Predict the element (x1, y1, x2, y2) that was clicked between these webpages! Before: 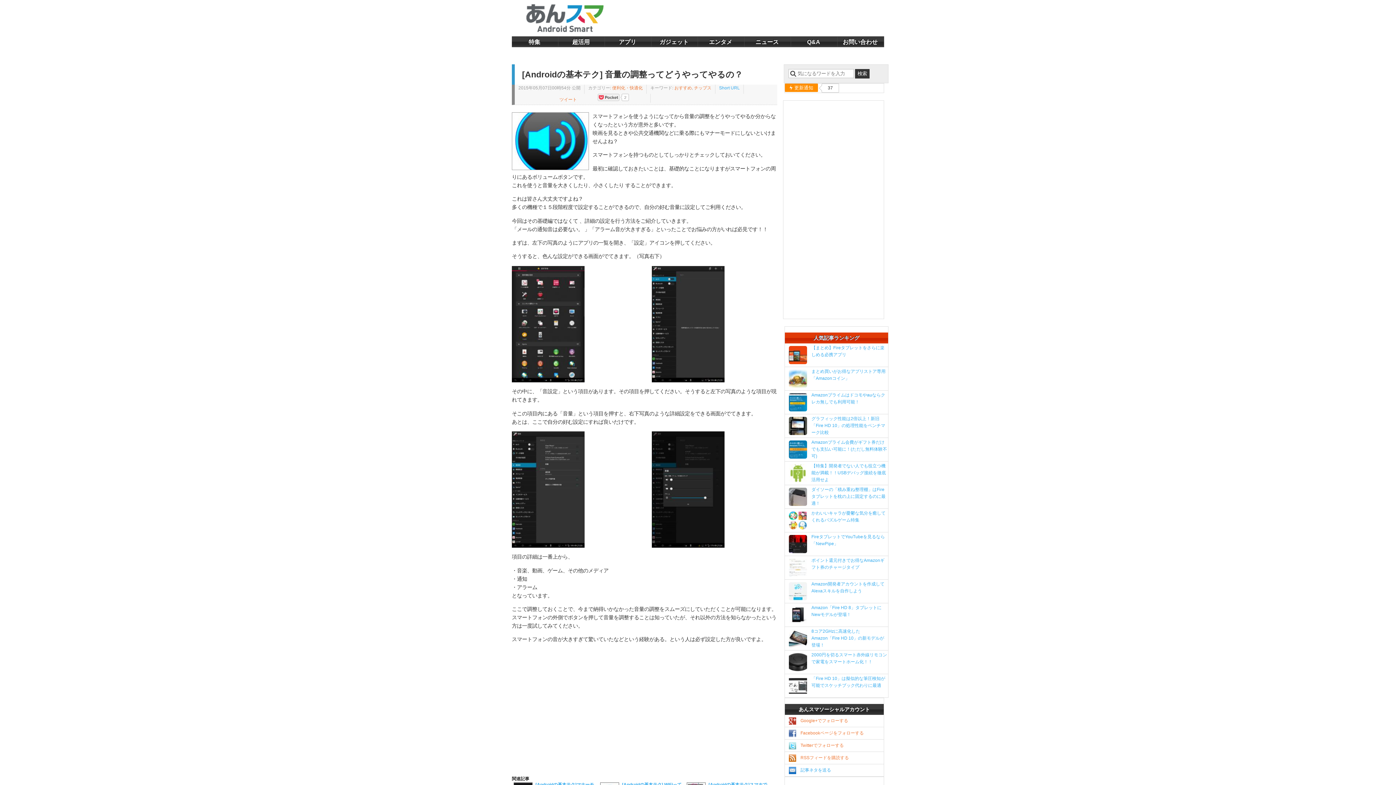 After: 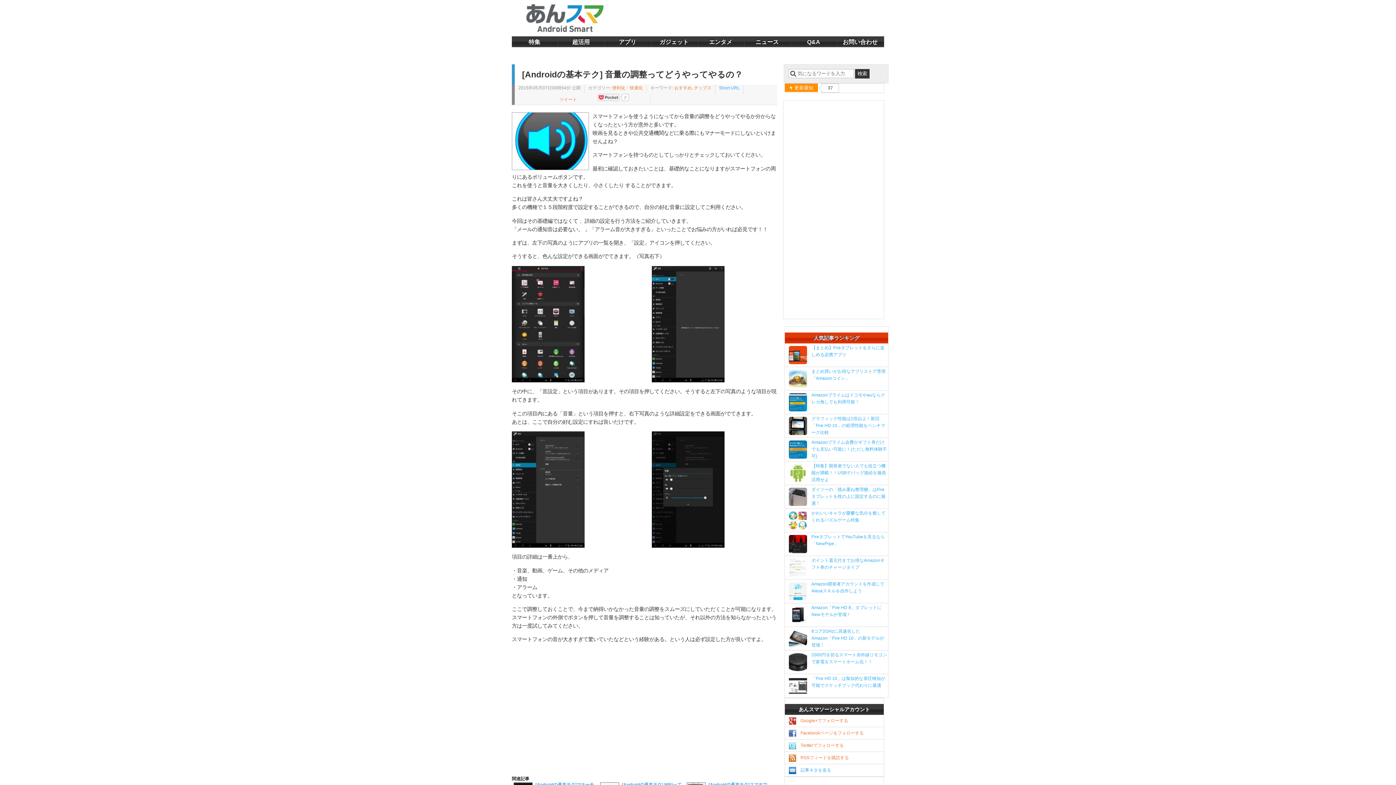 Action: bbox: (719, 85, 740, 90) label: Short URL